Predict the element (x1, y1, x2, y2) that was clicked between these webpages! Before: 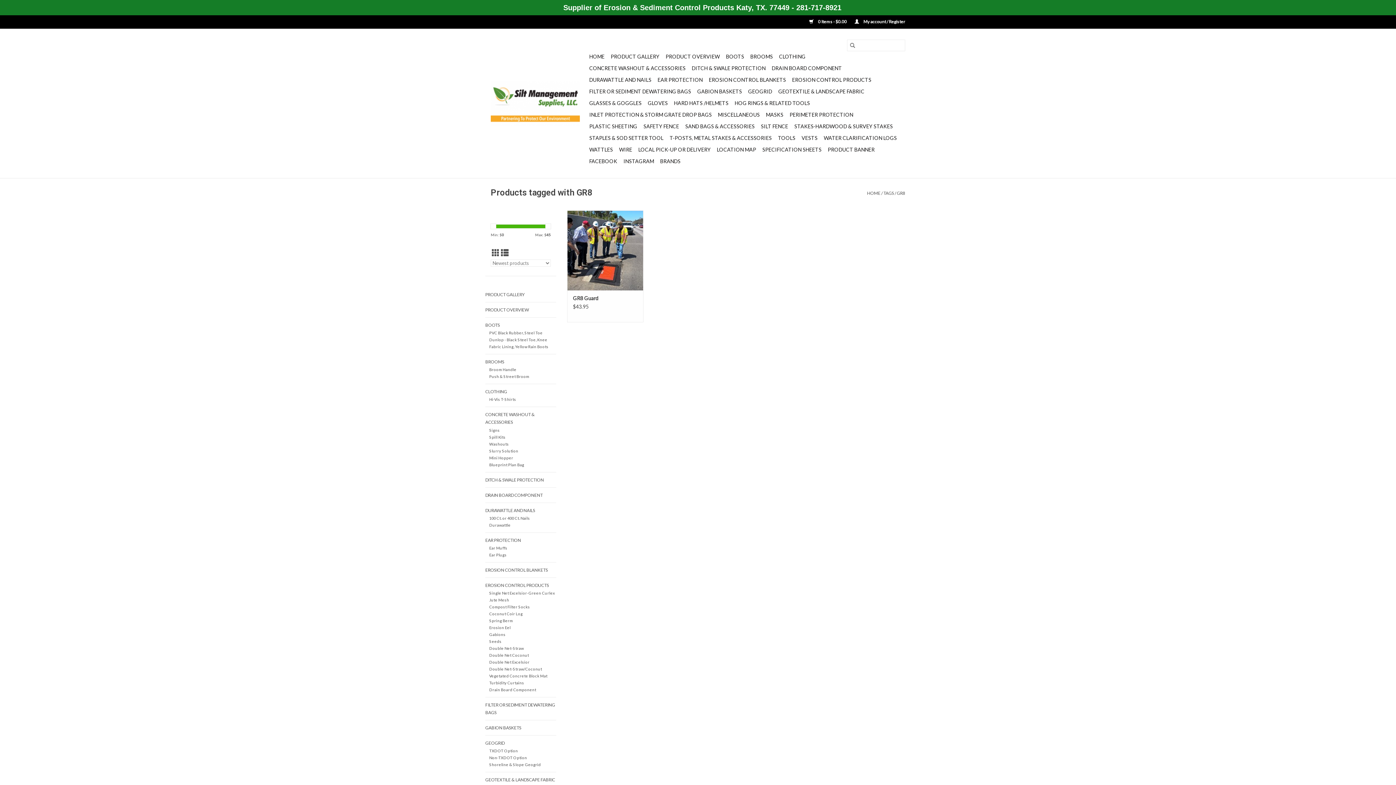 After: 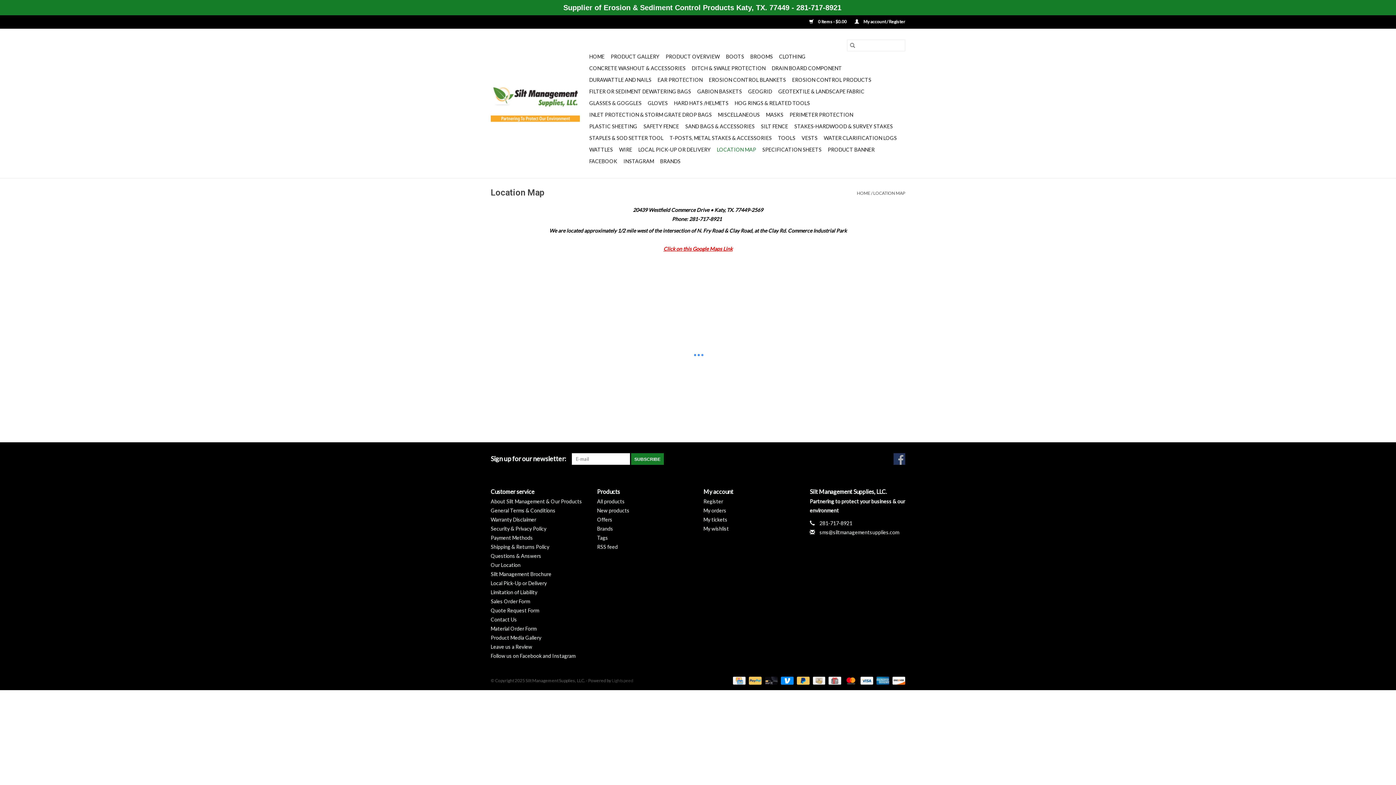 Action: label: LOCATION MAP bbox: (714, 144, 758, 155)